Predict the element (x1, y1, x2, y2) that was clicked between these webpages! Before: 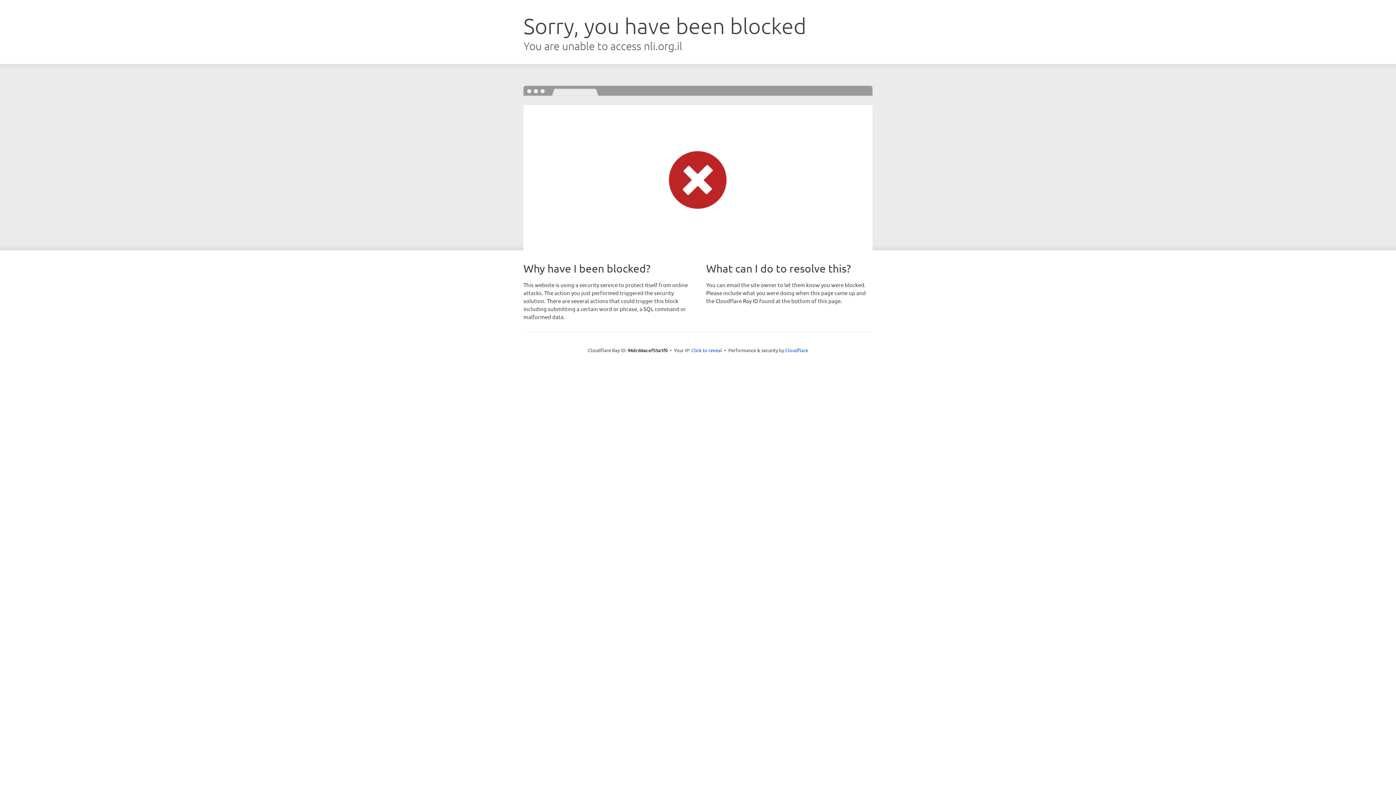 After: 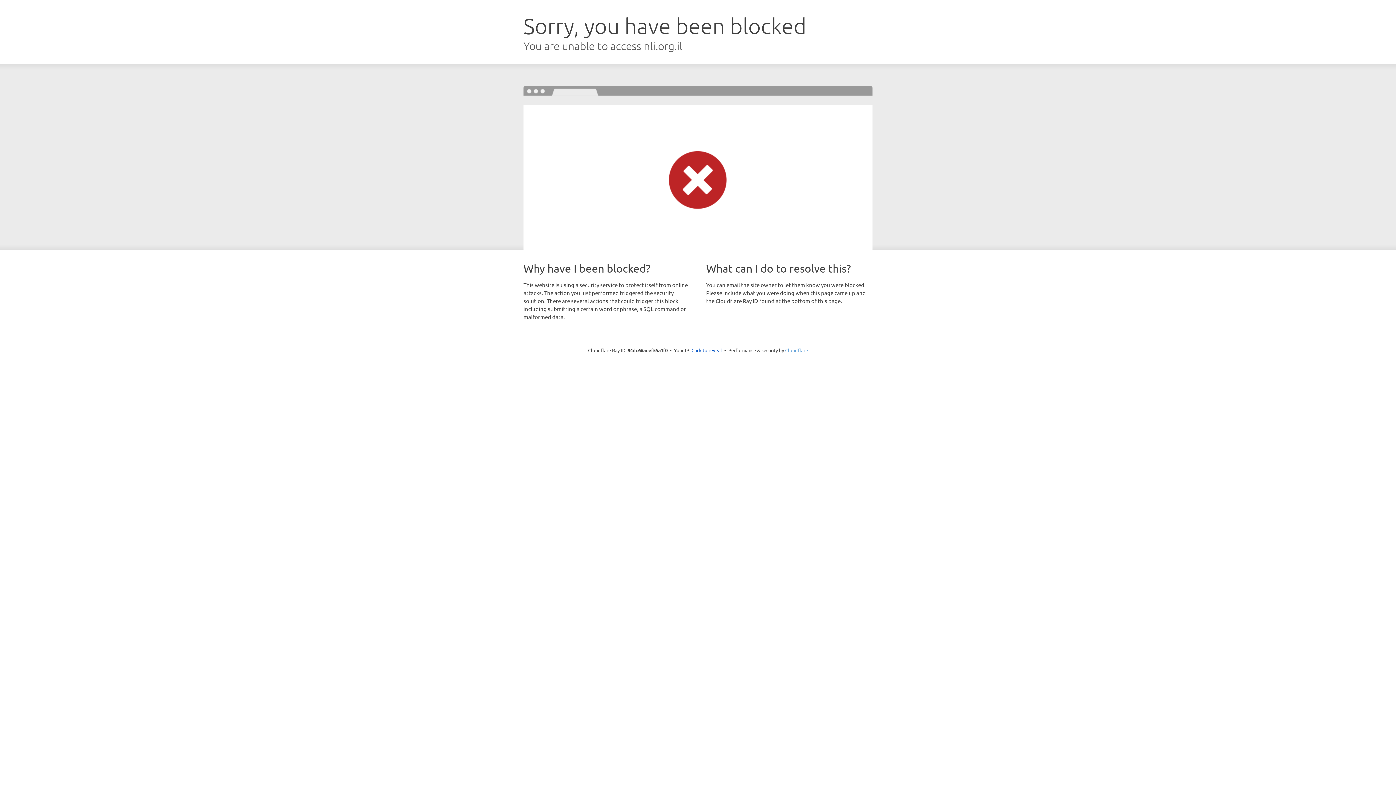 Action: bbox: (785, 347, 808, 353) label: Cloudflare